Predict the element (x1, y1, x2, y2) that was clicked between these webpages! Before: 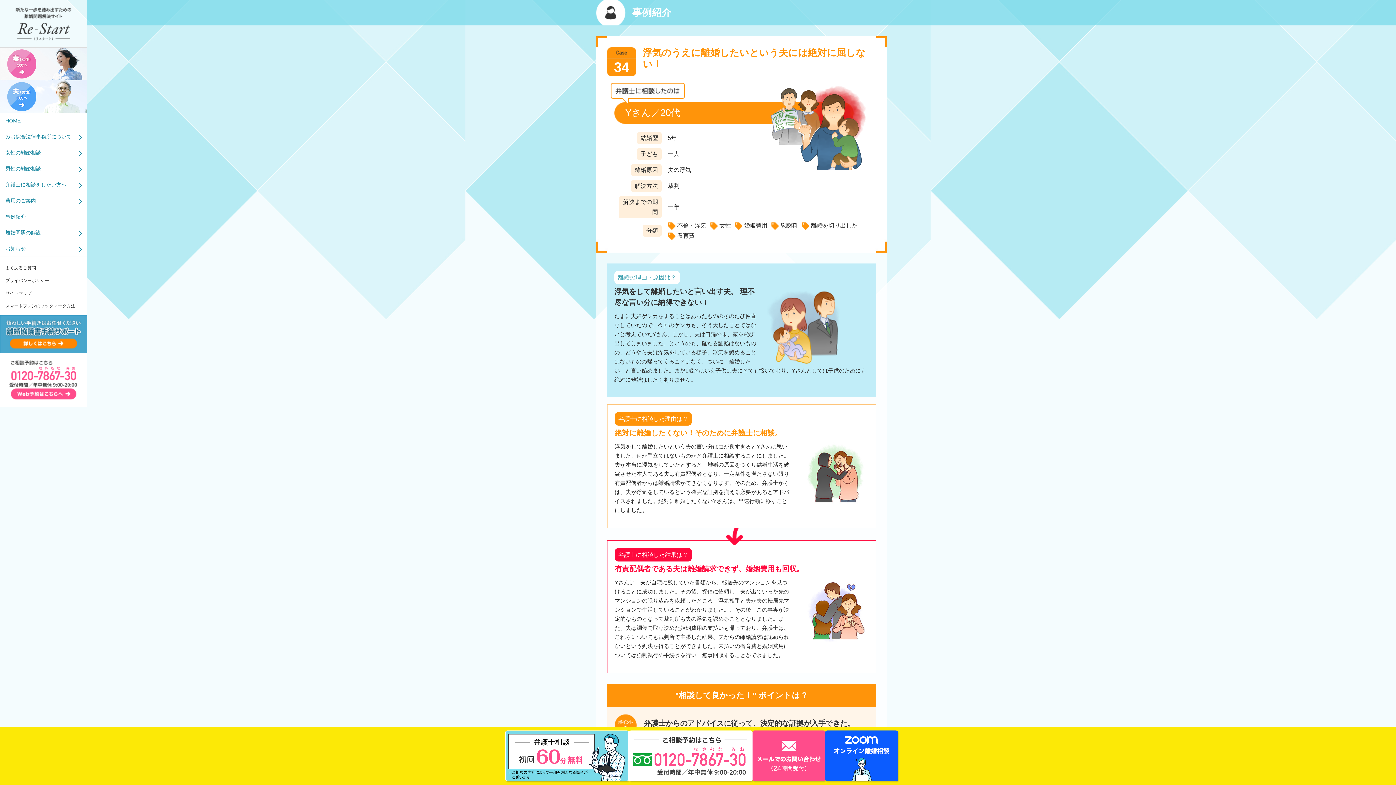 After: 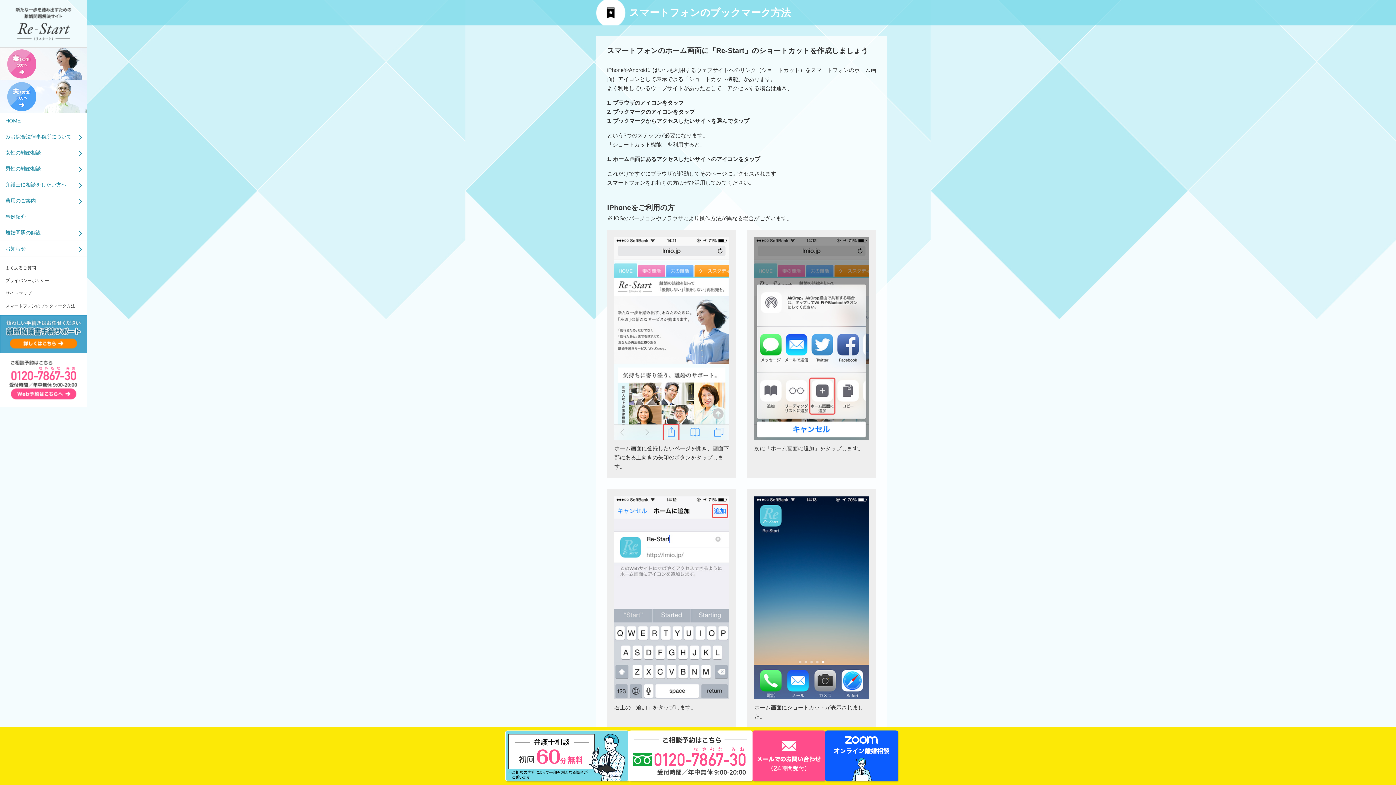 Action: bbox: (5, 303, 75, 308) label: スマートフォンのブックマーク方法